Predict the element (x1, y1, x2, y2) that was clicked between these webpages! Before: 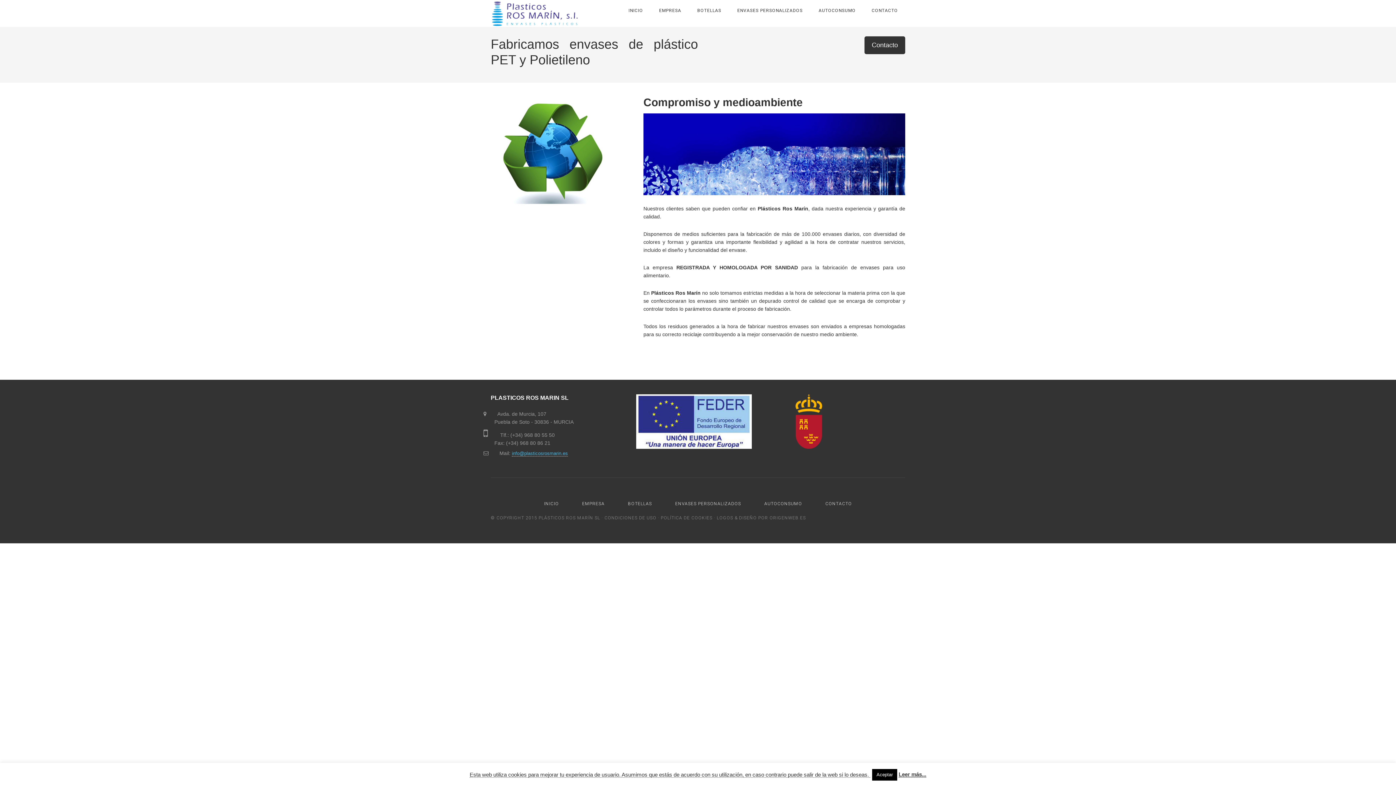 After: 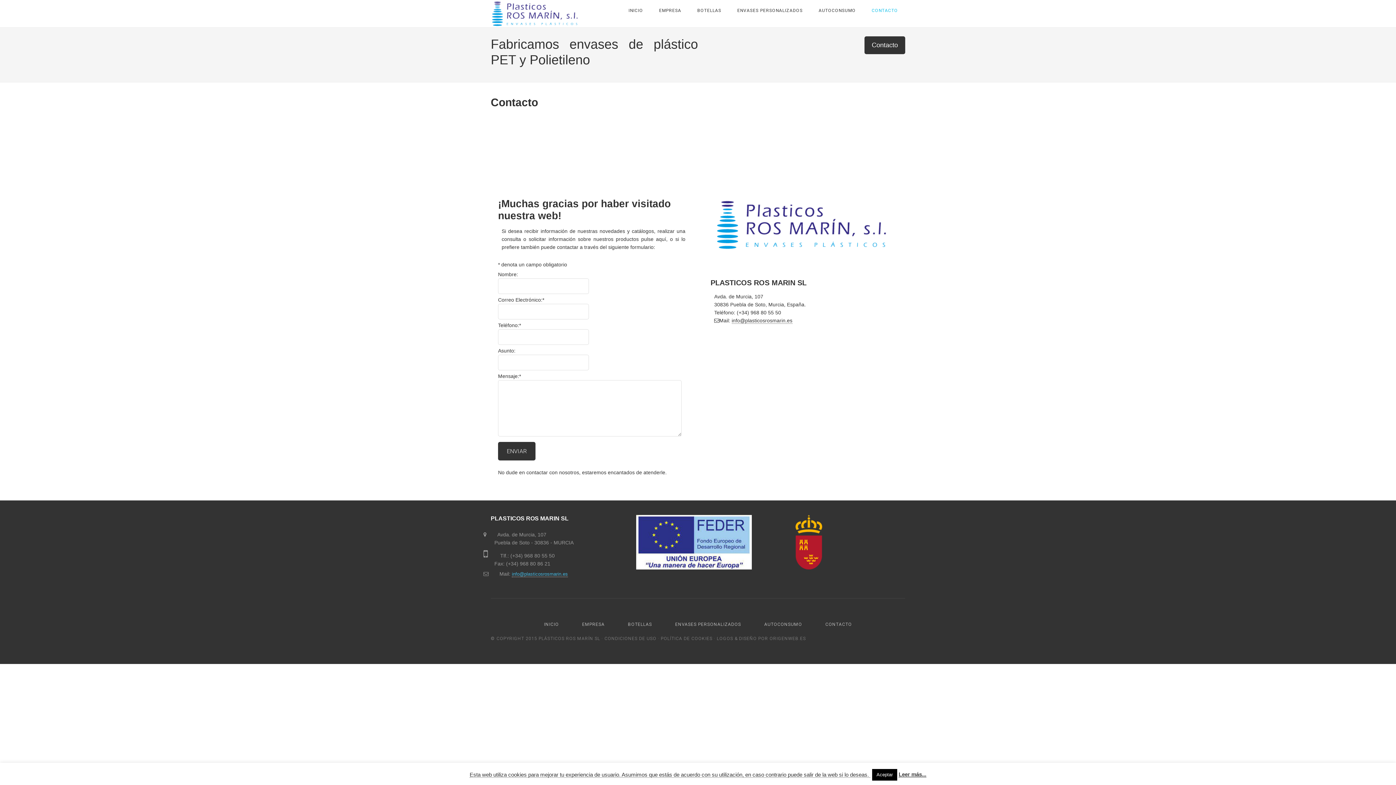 Action: label: CONTACTO bbox: (825, 500, 852, 507)